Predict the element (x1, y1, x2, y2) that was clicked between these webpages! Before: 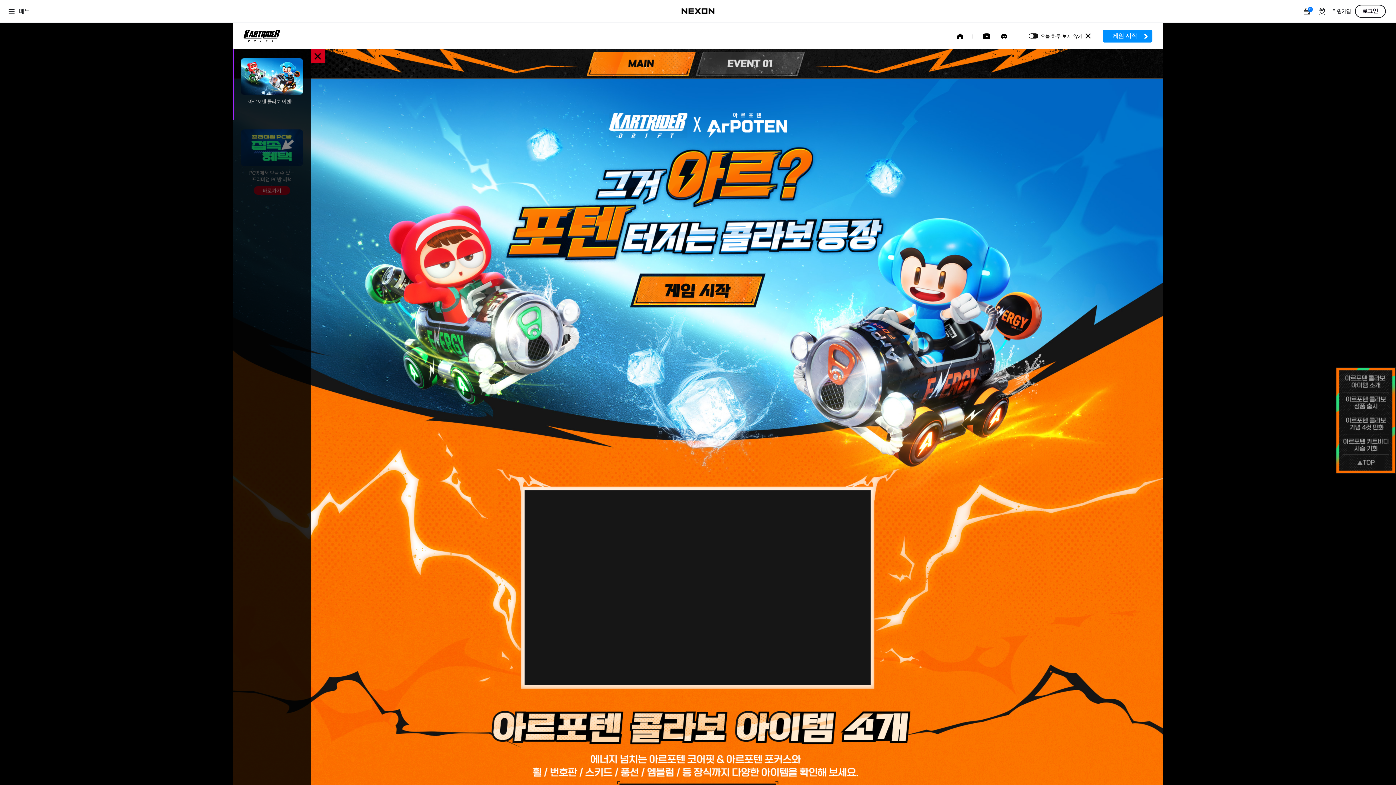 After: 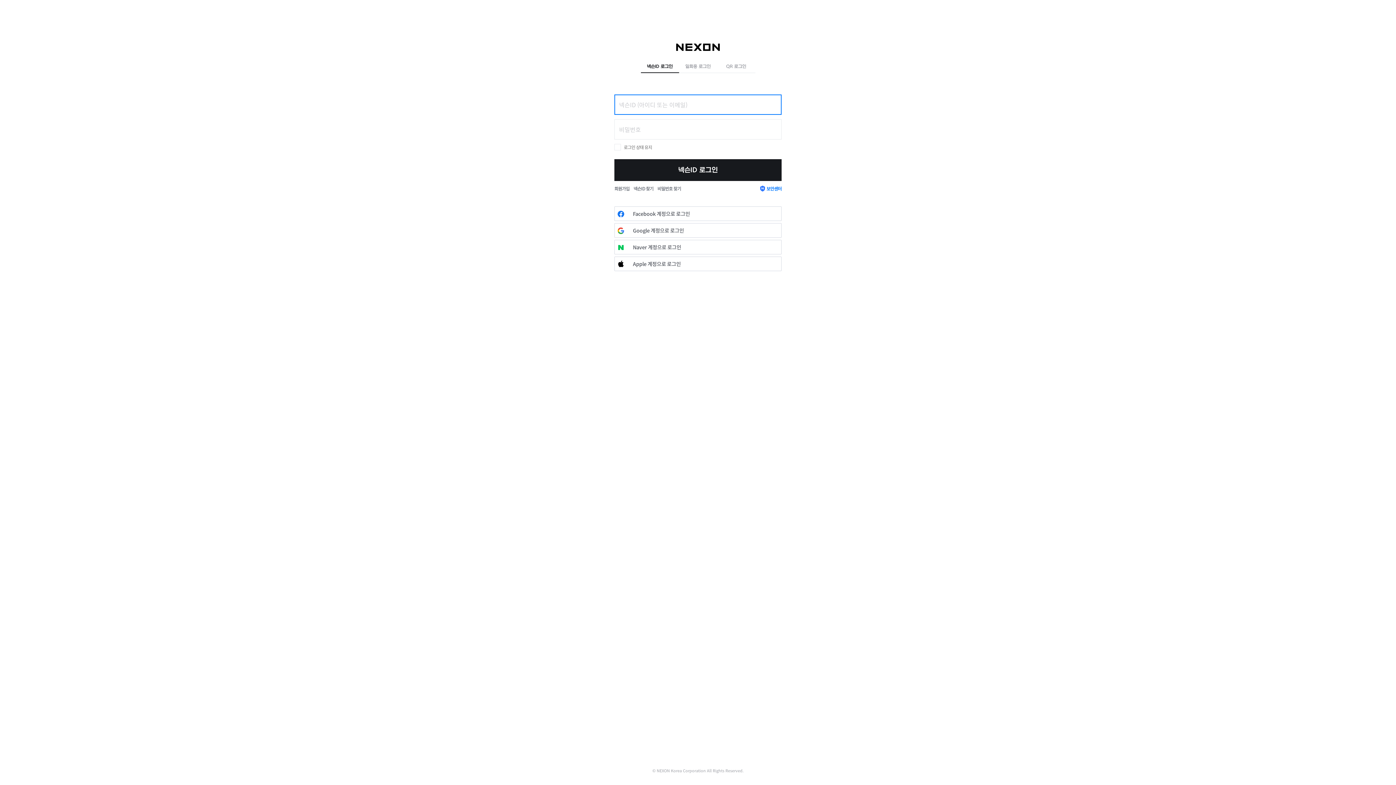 Action: bbox: (630, 273, 765, 307)